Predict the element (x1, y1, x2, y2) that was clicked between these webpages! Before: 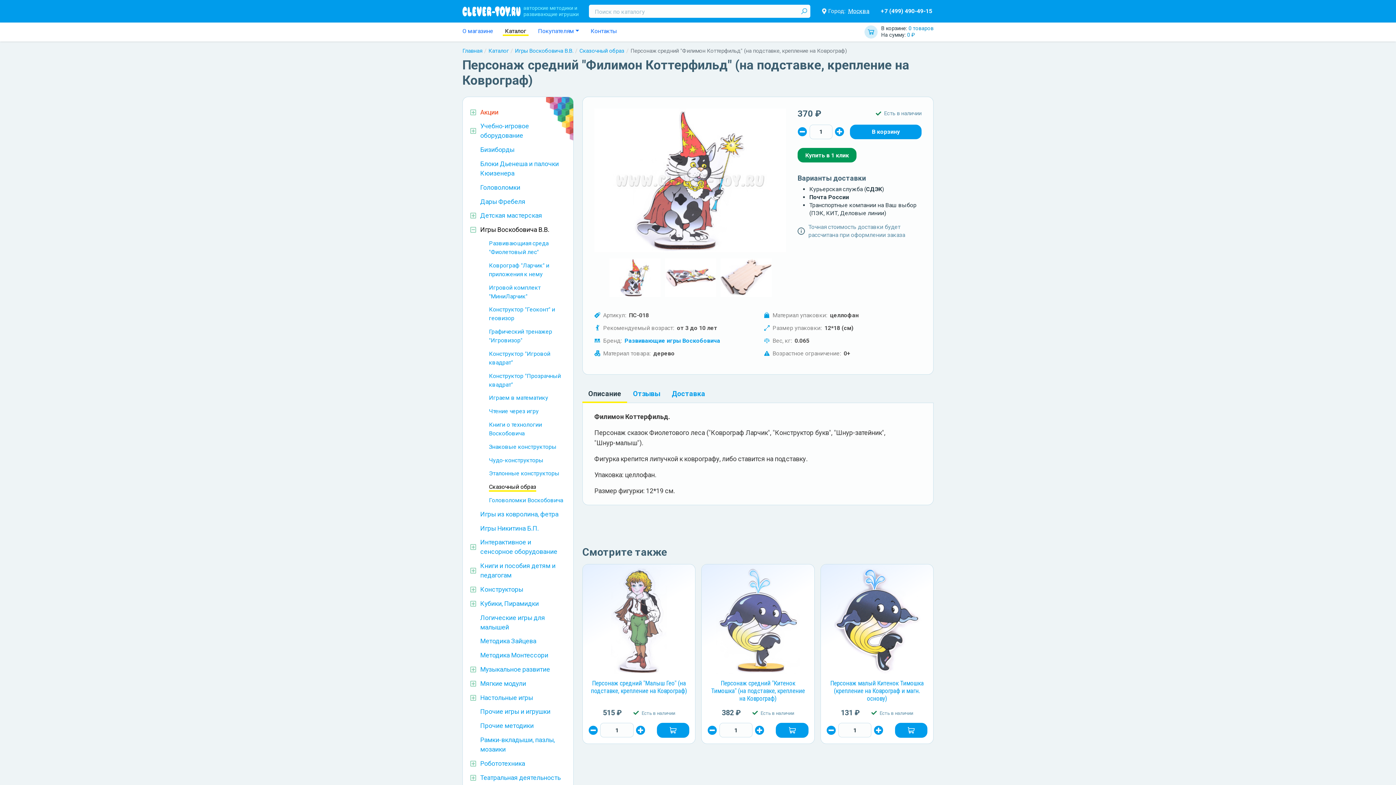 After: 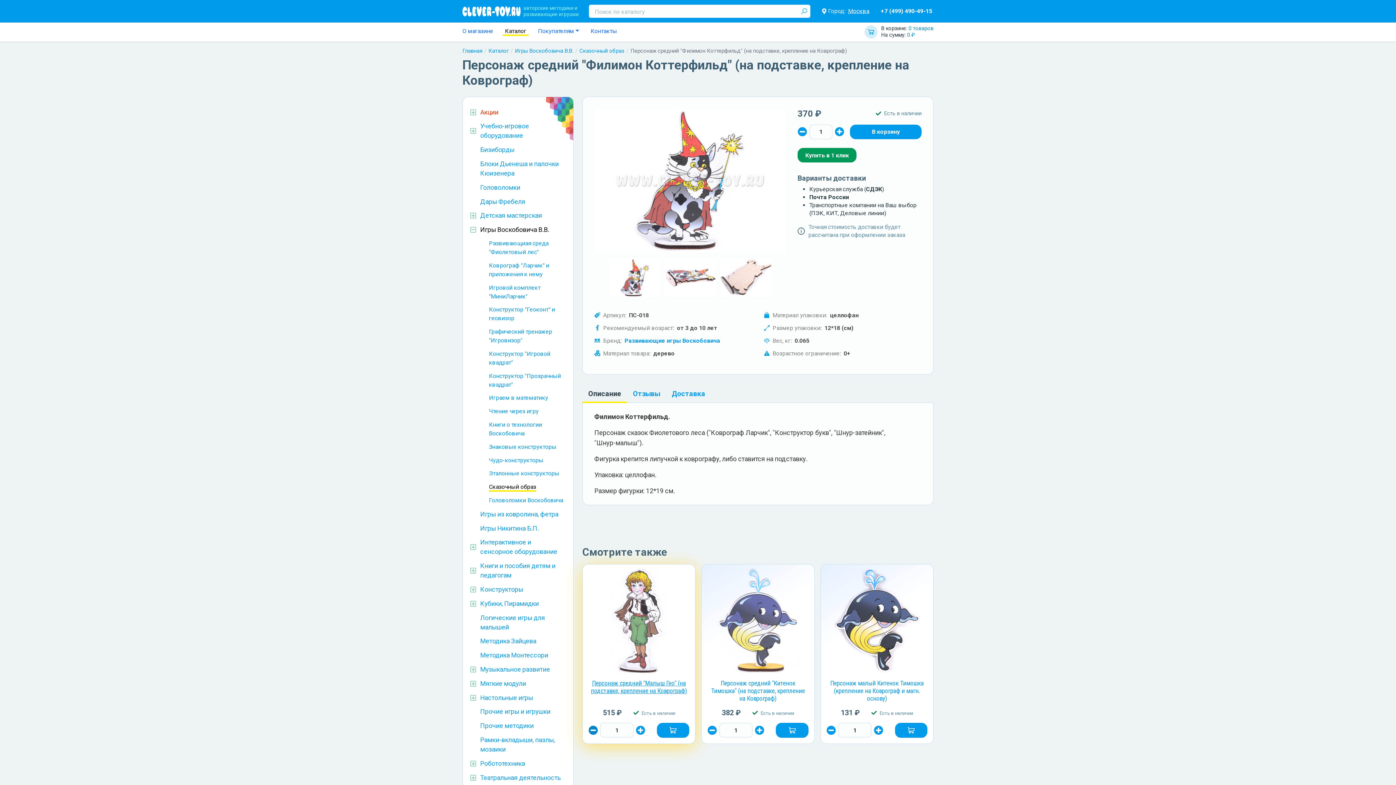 Action: bbox: (588, 726, 598, 735)